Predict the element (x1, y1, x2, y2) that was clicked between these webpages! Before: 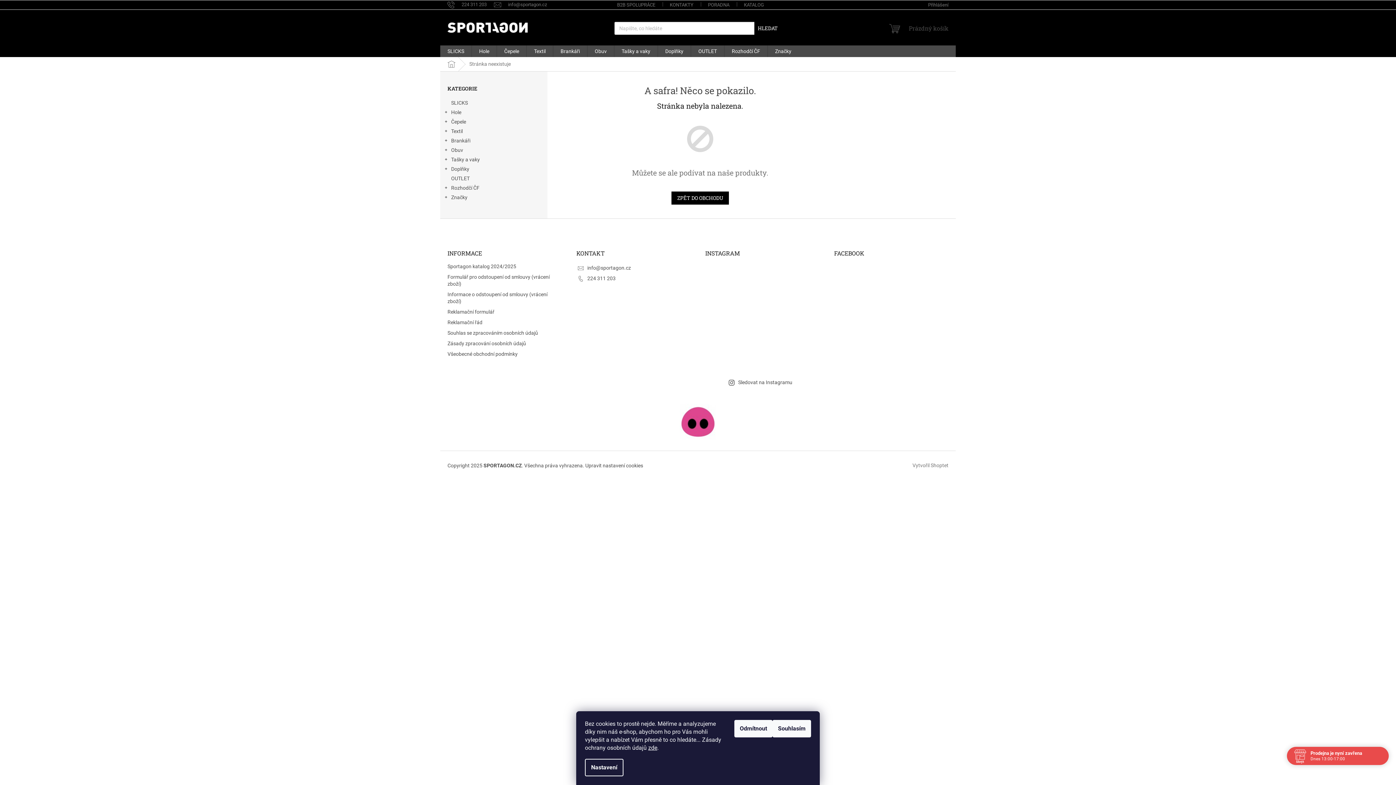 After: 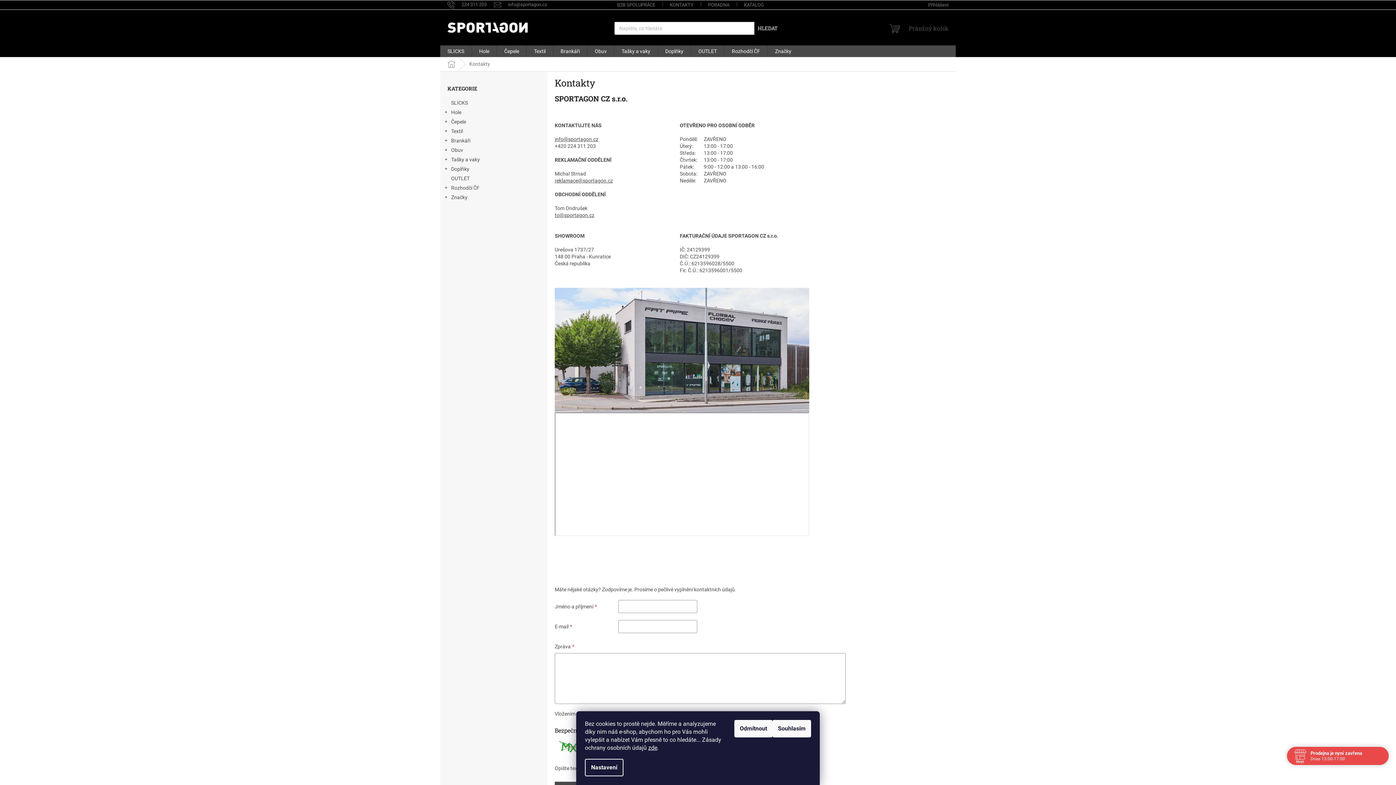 Action: label: KONTAKTY bbox: (662, 0, 700, 9)